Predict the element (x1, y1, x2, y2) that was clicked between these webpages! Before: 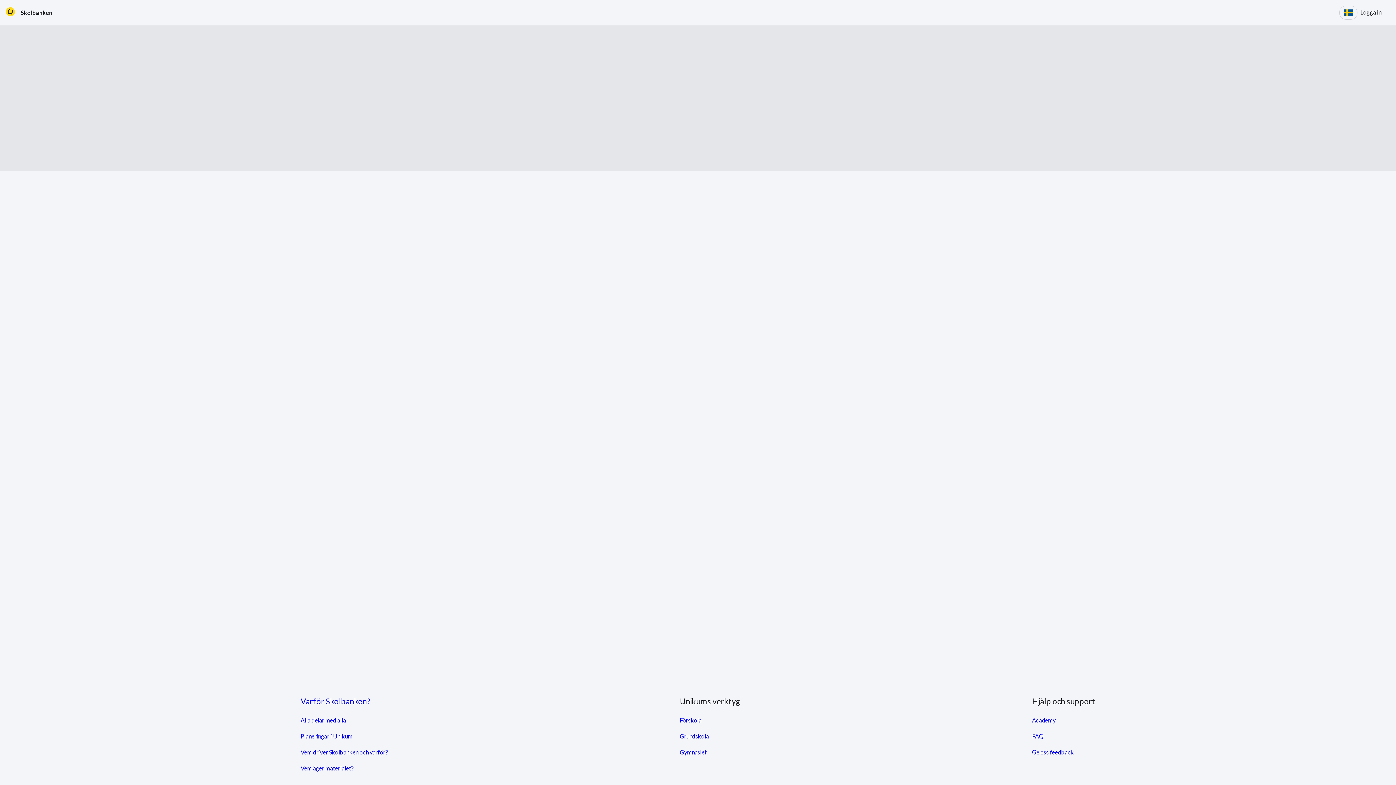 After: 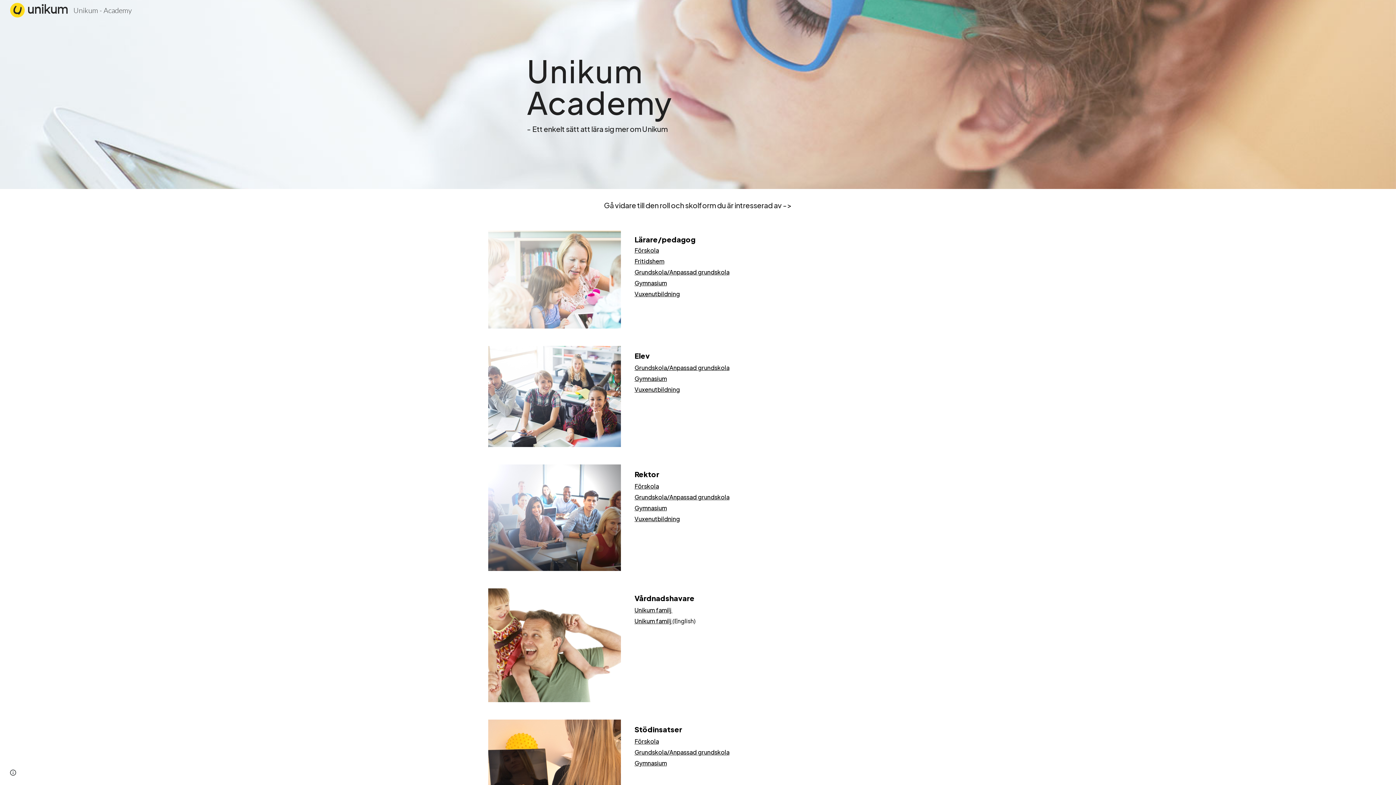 Action: bbox: (1032, 717, 1056, 724) label: Academy